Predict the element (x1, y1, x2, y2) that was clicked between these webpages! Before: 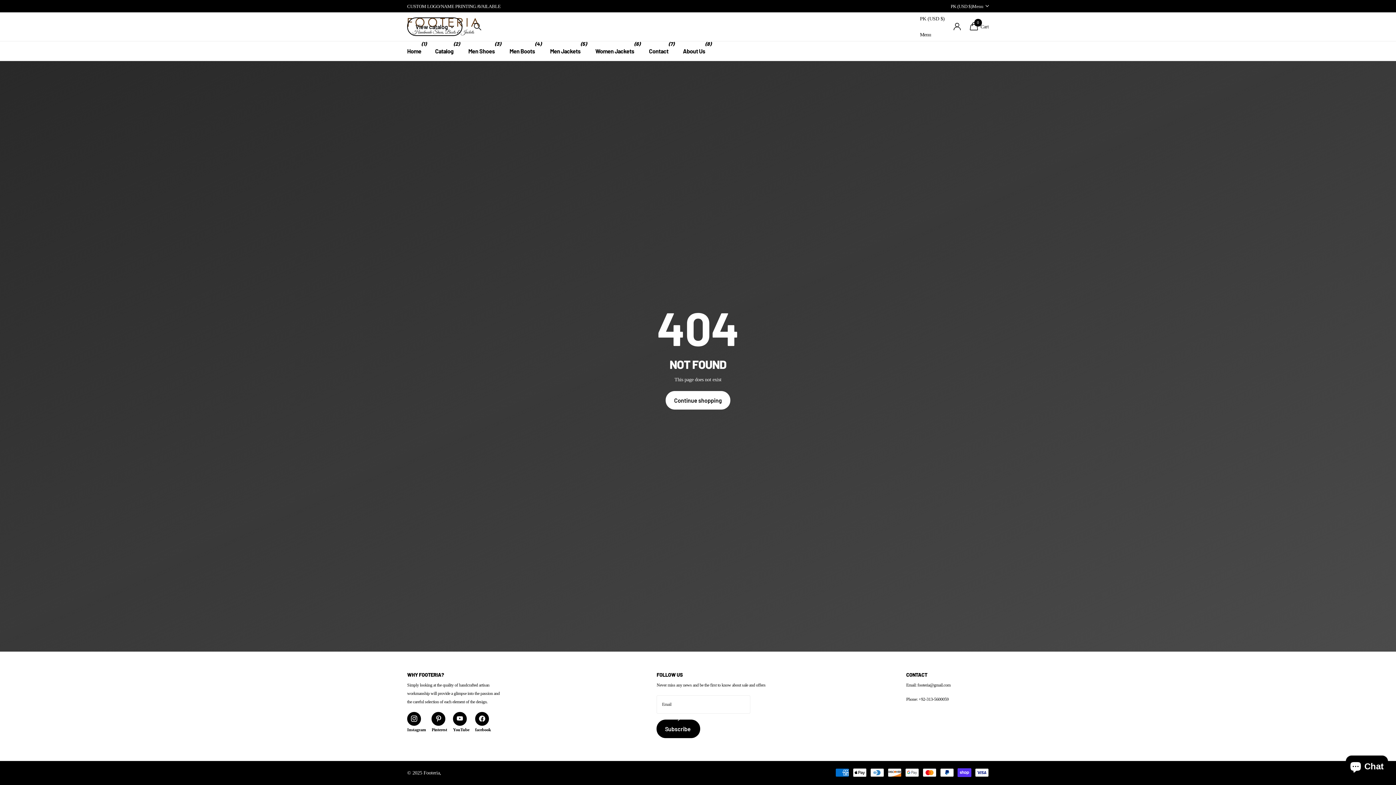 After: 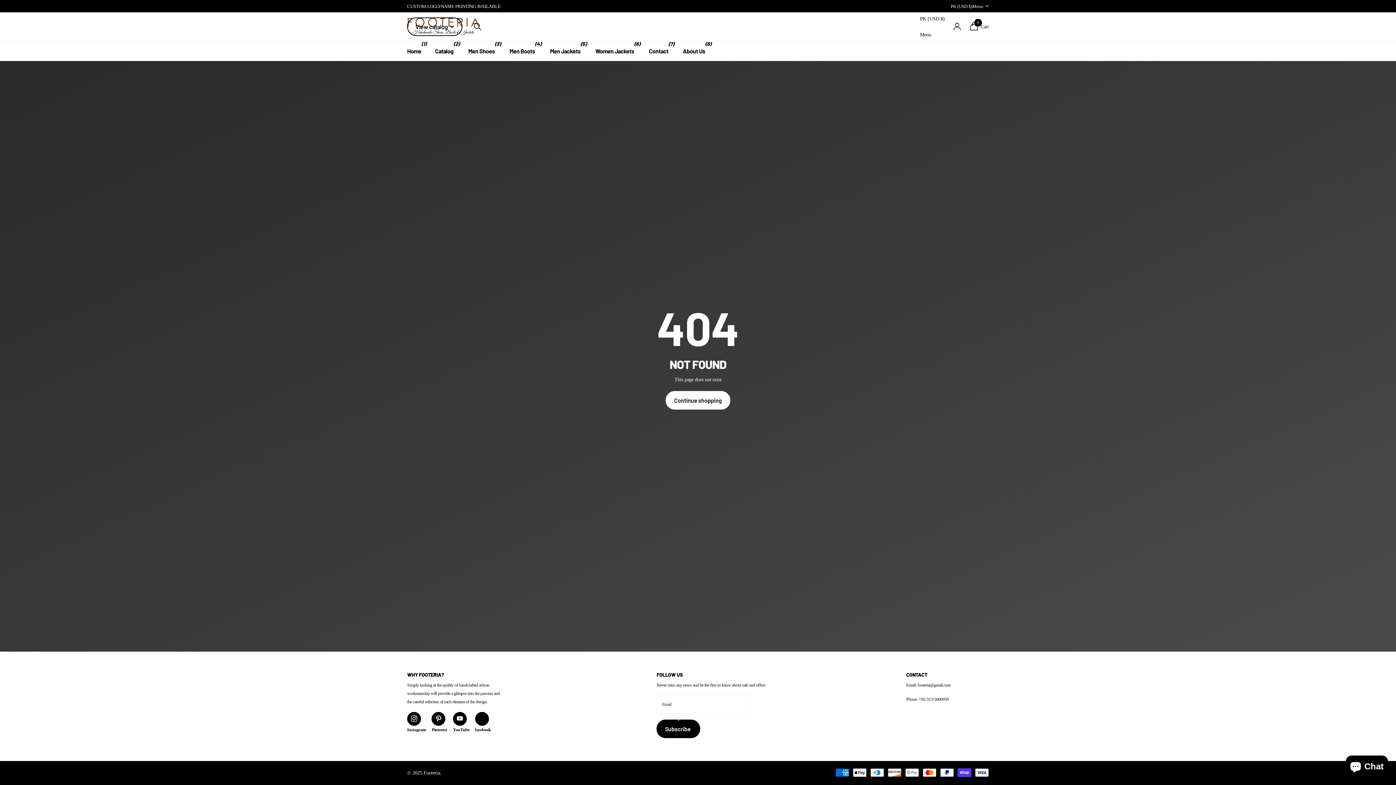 Action: bbox: (475, 712, 491, 734) label: facebook